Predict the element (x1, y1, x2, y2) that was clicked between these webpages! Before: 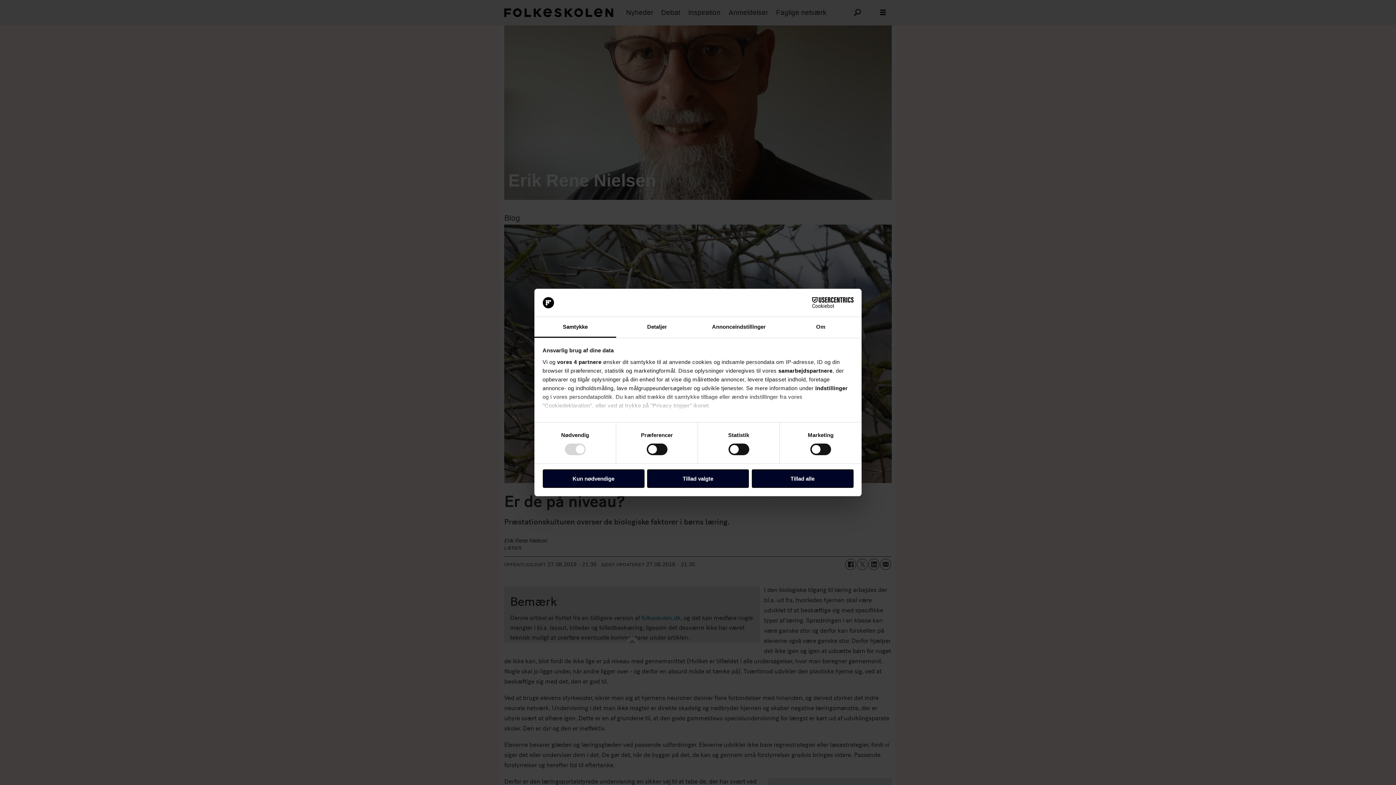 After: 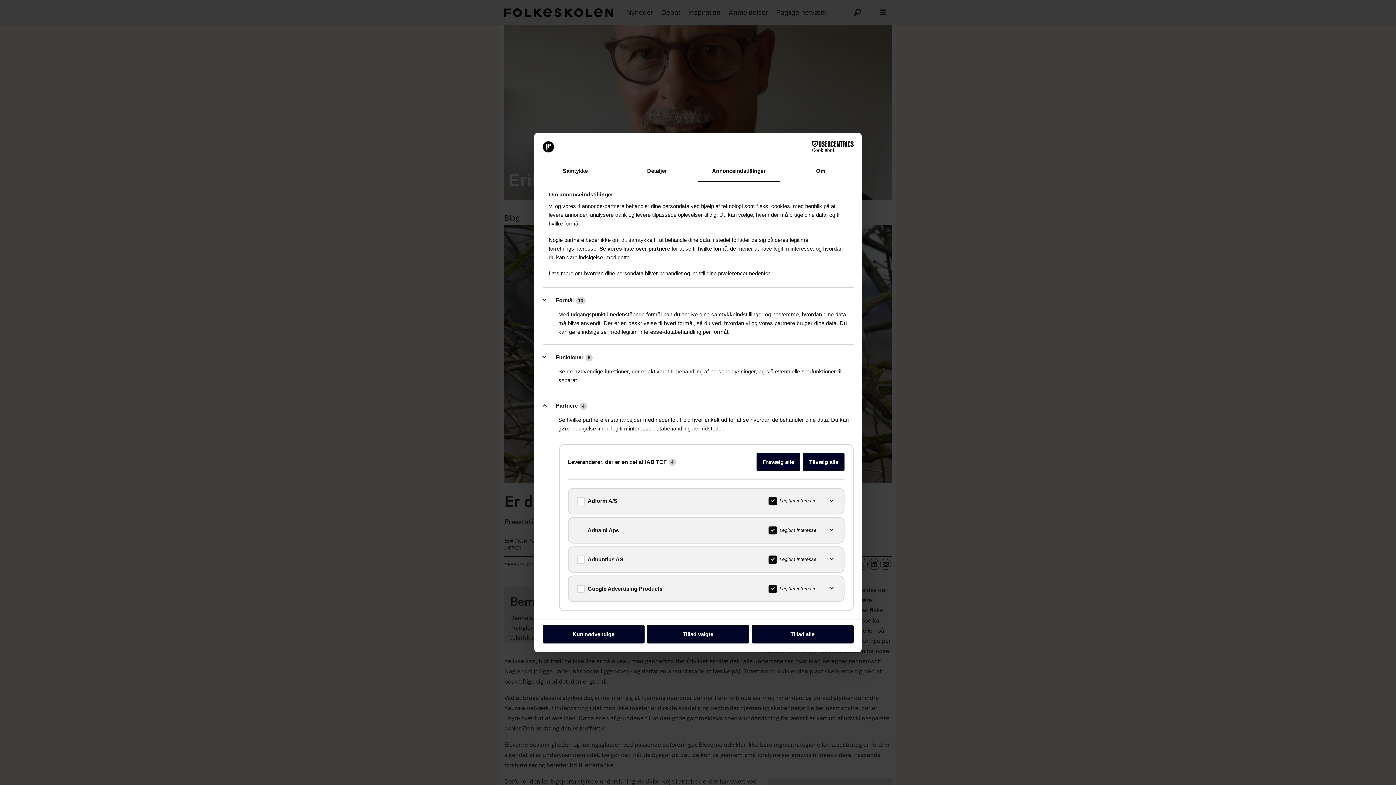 Action: label: vores 4 partnere bbox: (557, 359, 601, 365)